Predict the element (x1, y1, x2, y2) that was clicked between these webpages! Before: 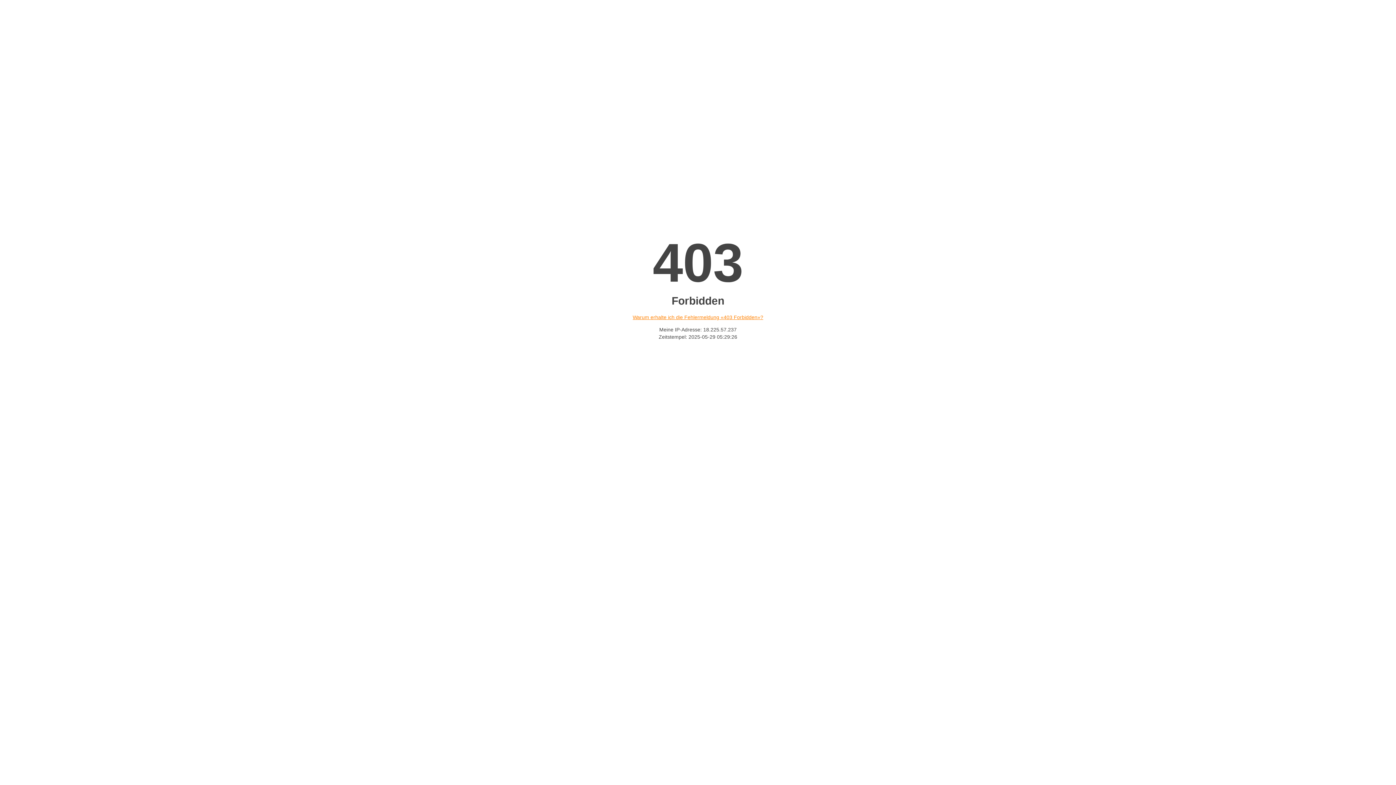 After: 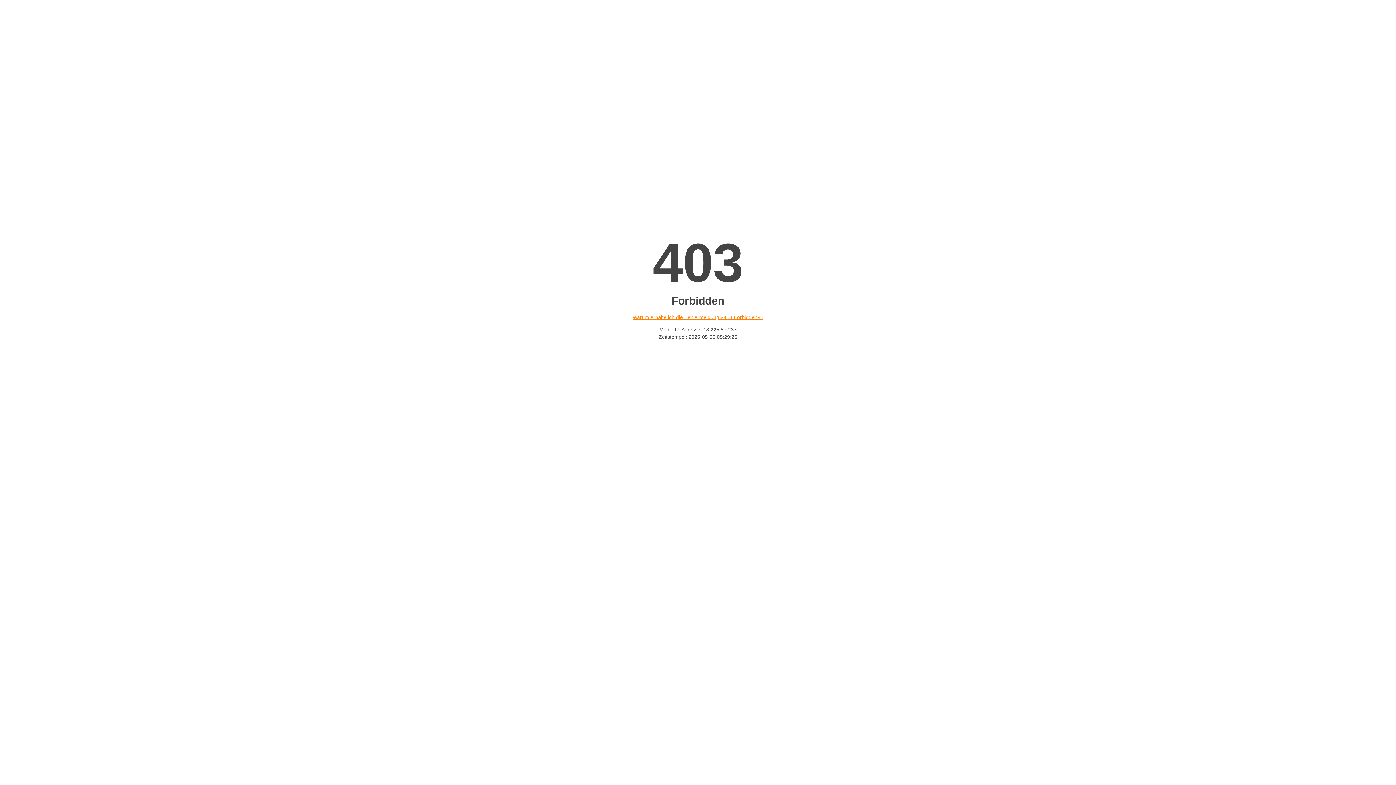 Action: label: Warum erhalte ich die Fehlermeldung «403 Forbidden»? bbox: (632, 314, 763, 320)